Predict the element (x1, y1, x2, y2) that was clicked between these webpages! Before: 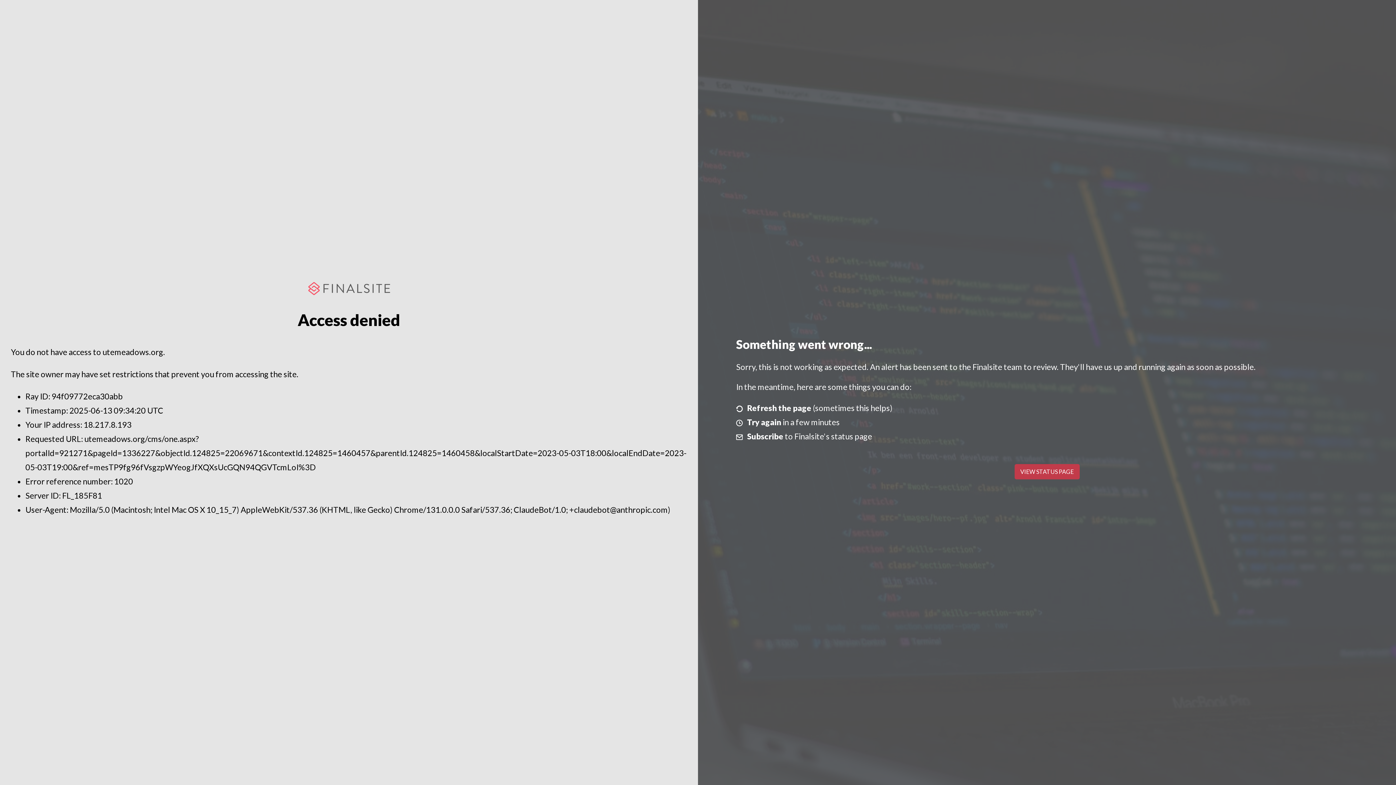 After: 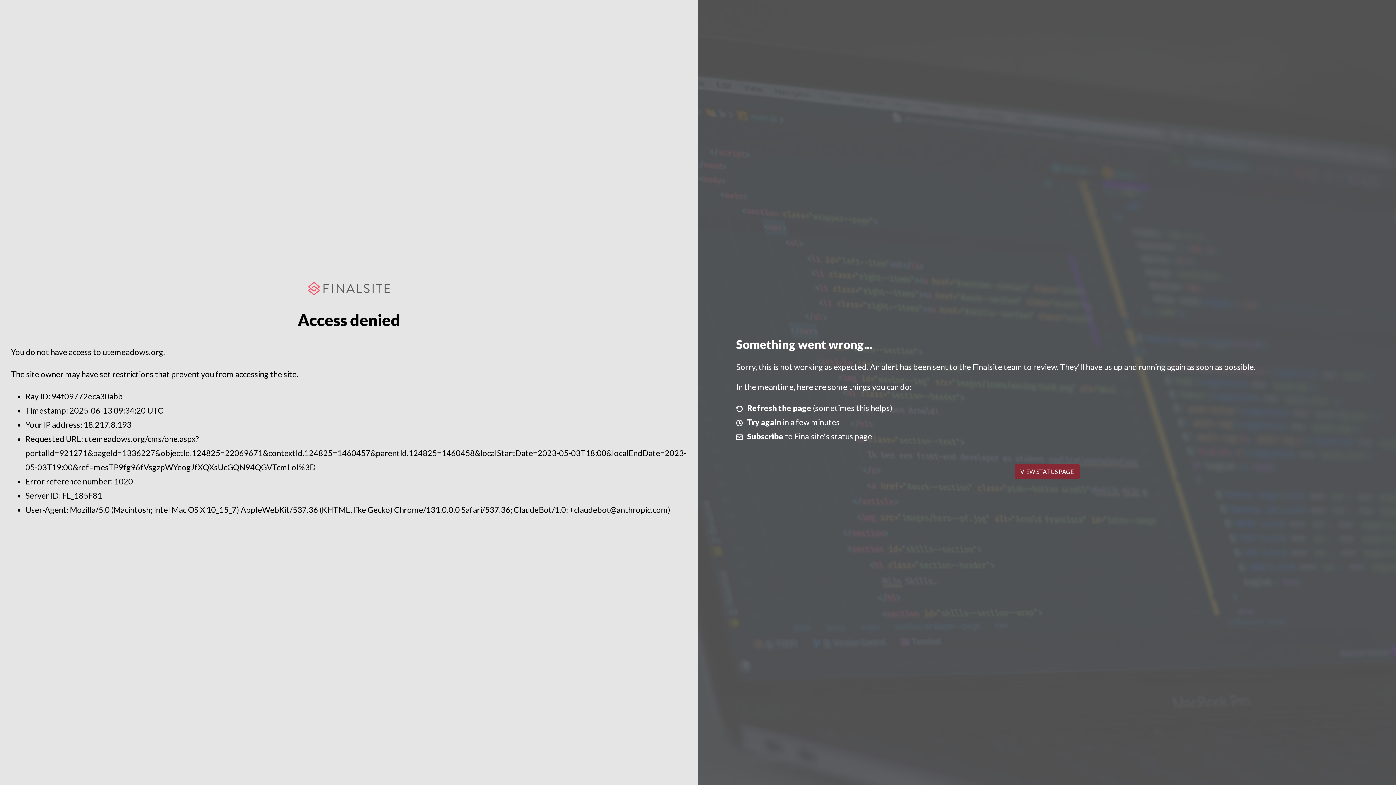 Action: bbox: (1014, 464, 1079, 479) label: VIEW STATUS PAGE